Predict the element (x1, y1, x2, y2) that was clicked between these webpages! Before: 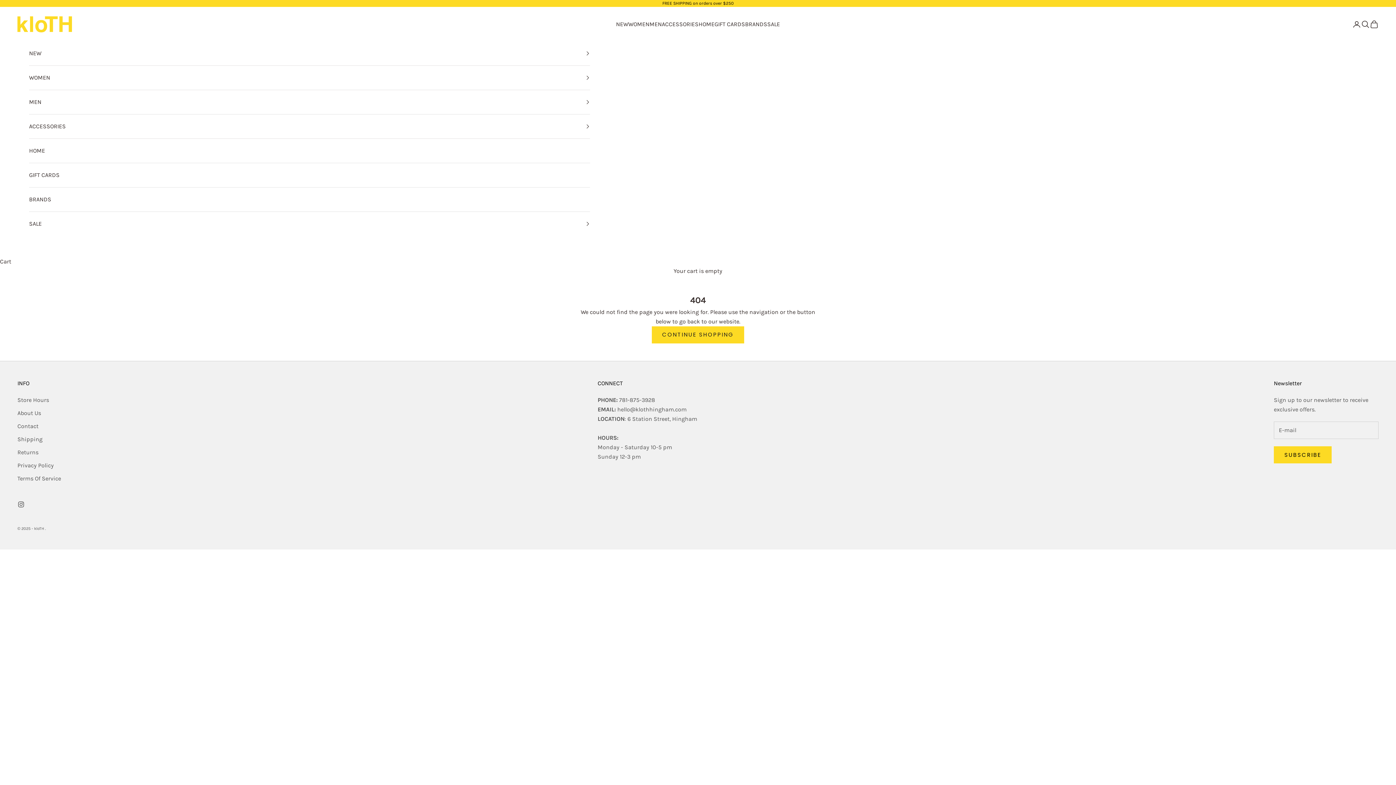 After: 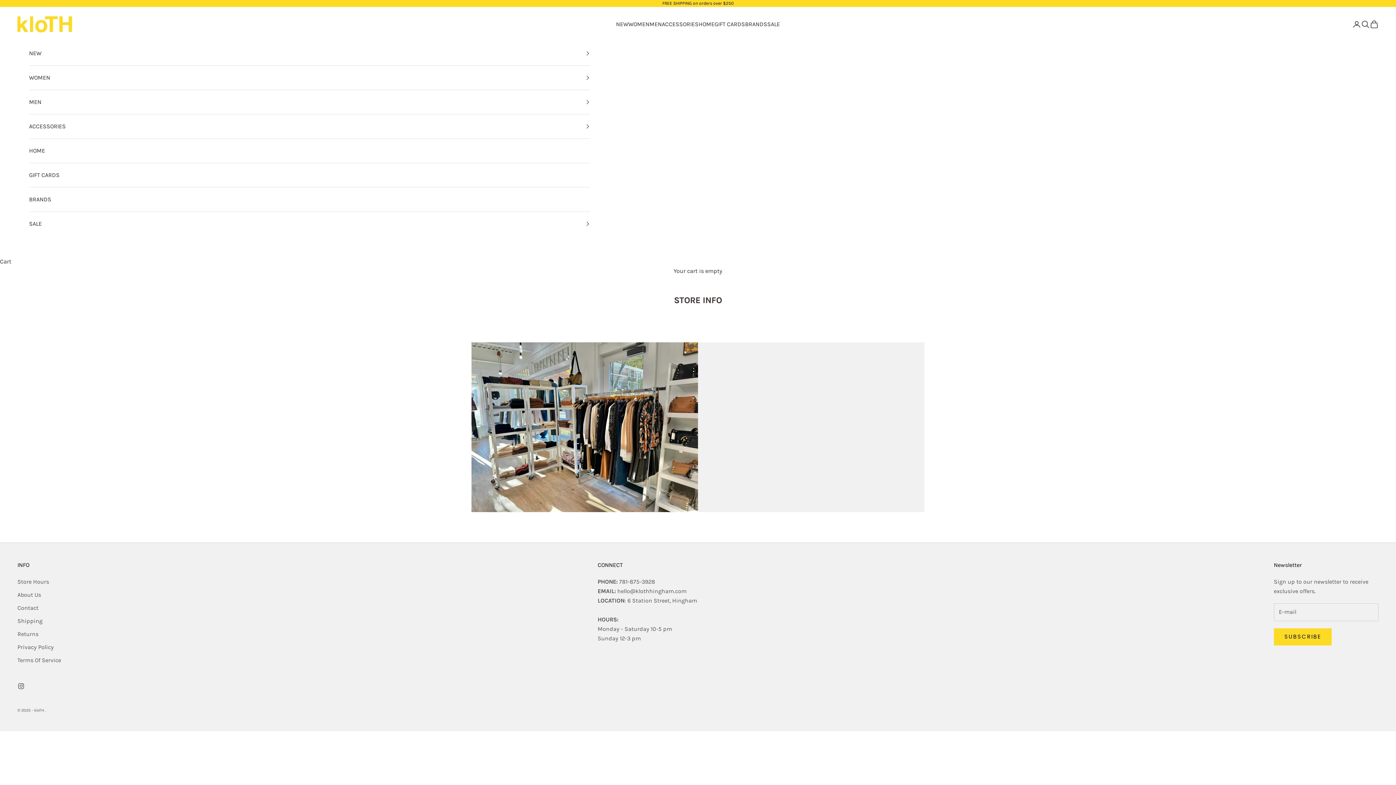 Action: bbox: (17, 396, 49, 403) label: Store Hours